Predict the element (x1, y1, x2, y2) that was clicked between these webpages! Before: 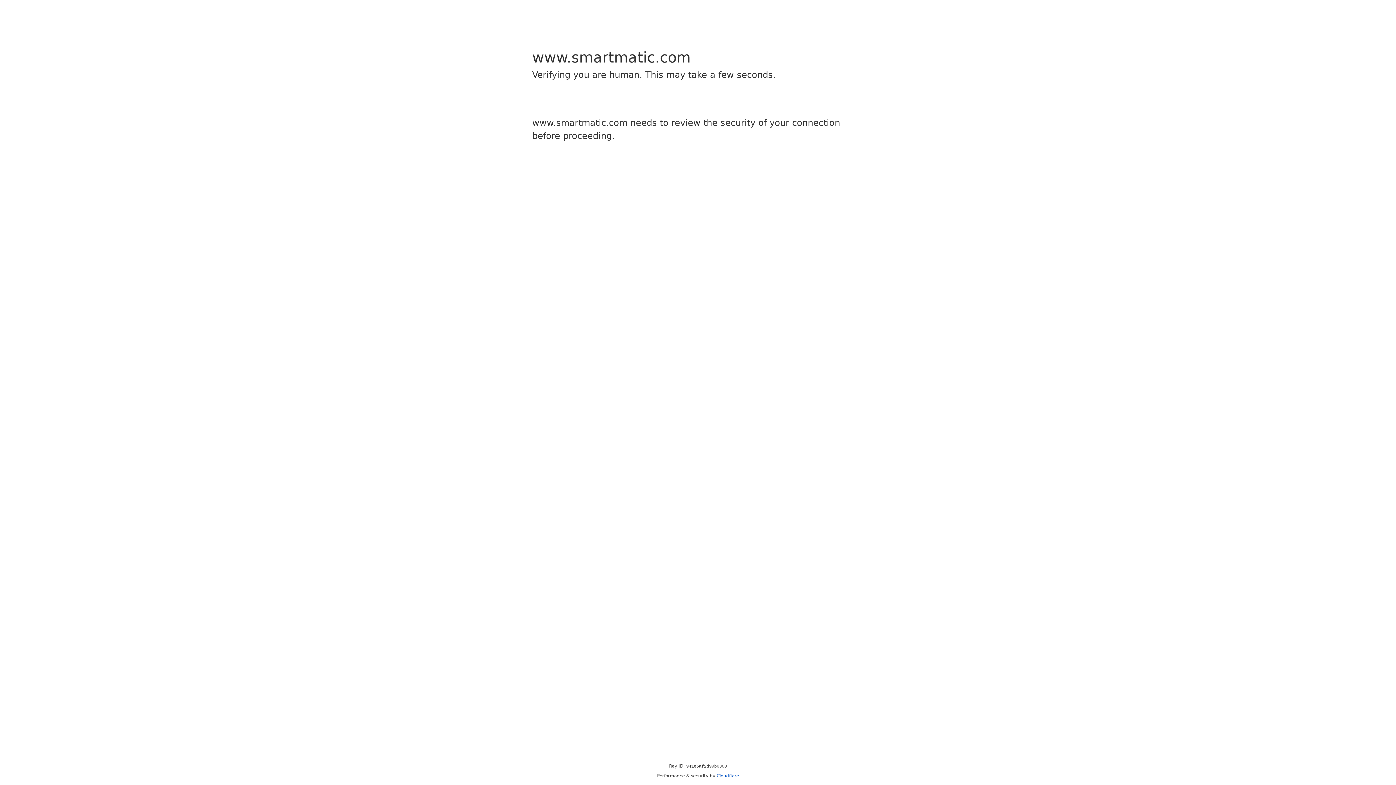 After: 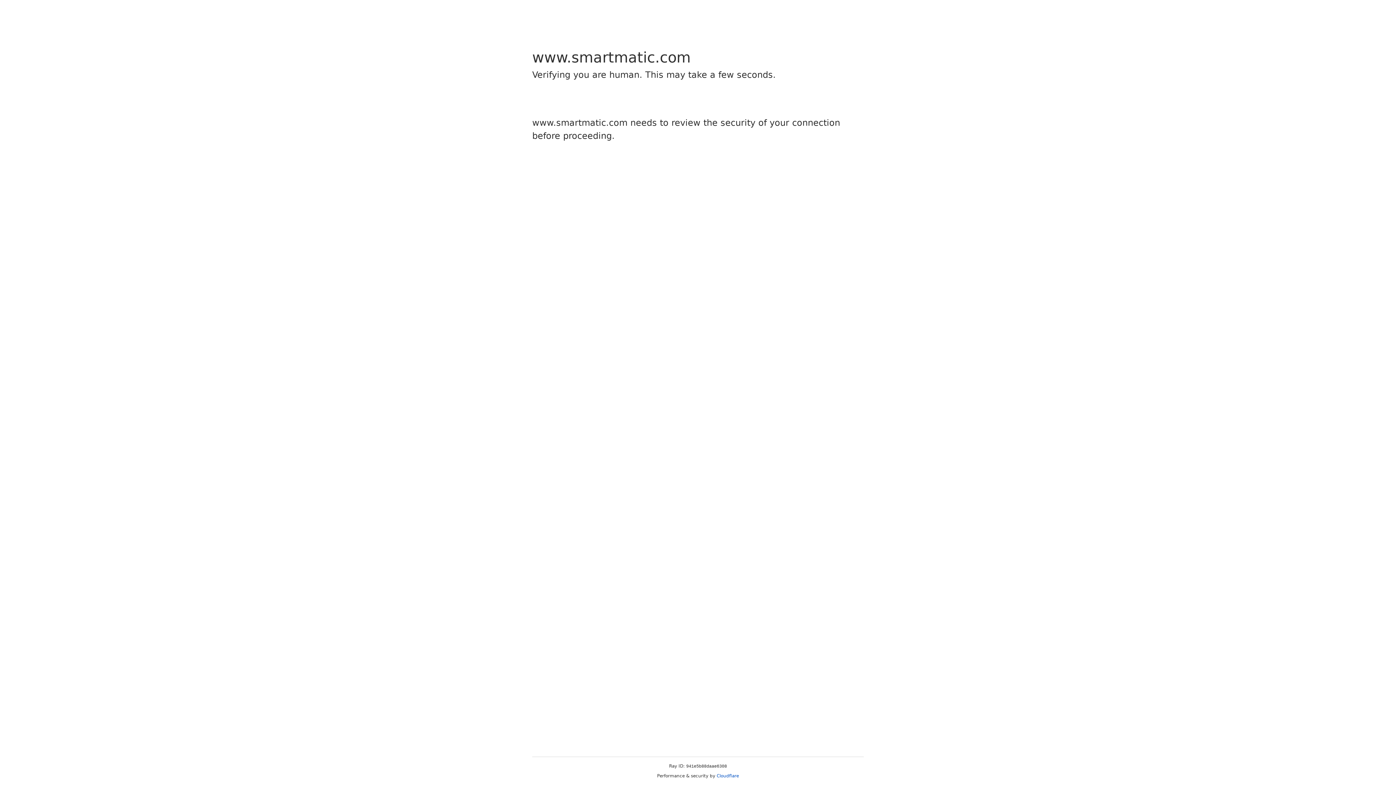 Action: label: Cloudflare bbox: (716, 773, 739, 778)